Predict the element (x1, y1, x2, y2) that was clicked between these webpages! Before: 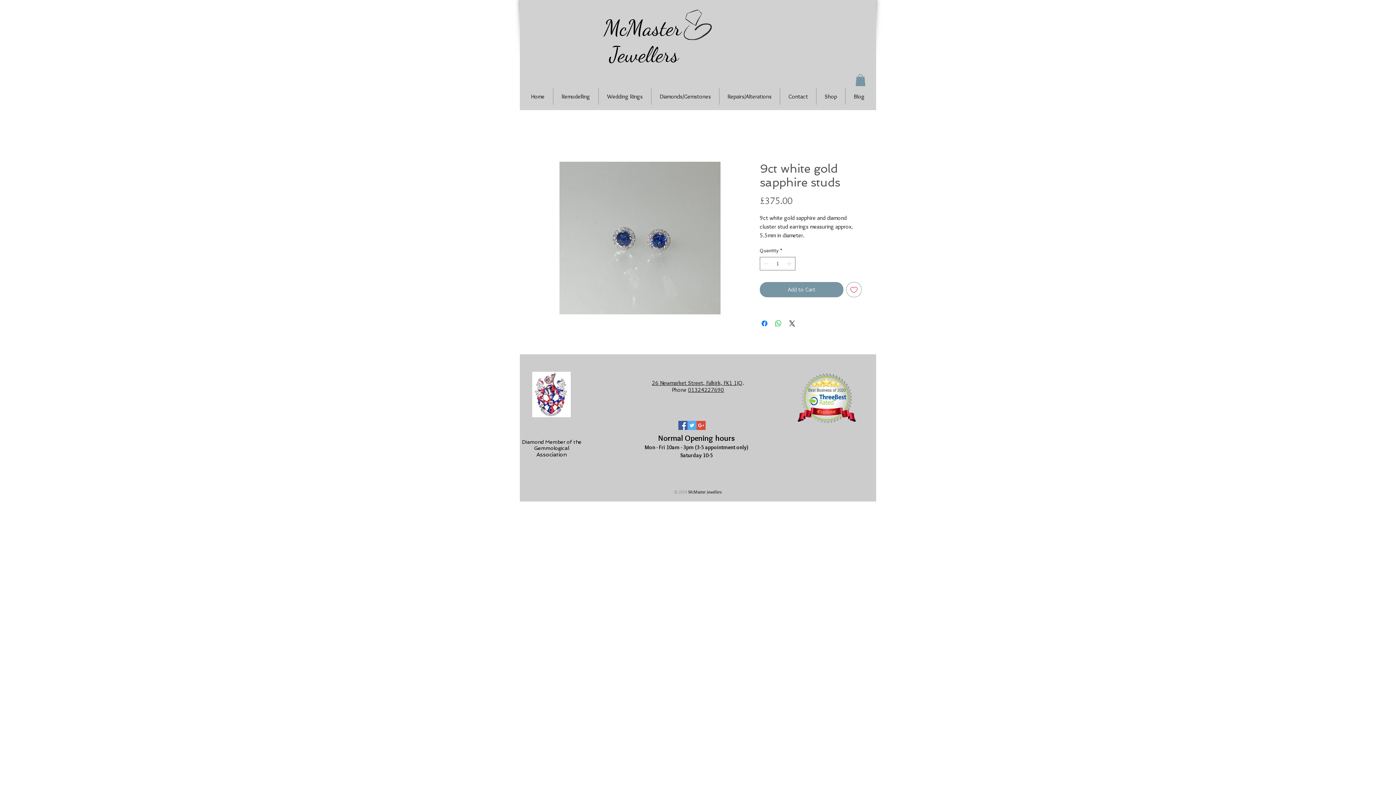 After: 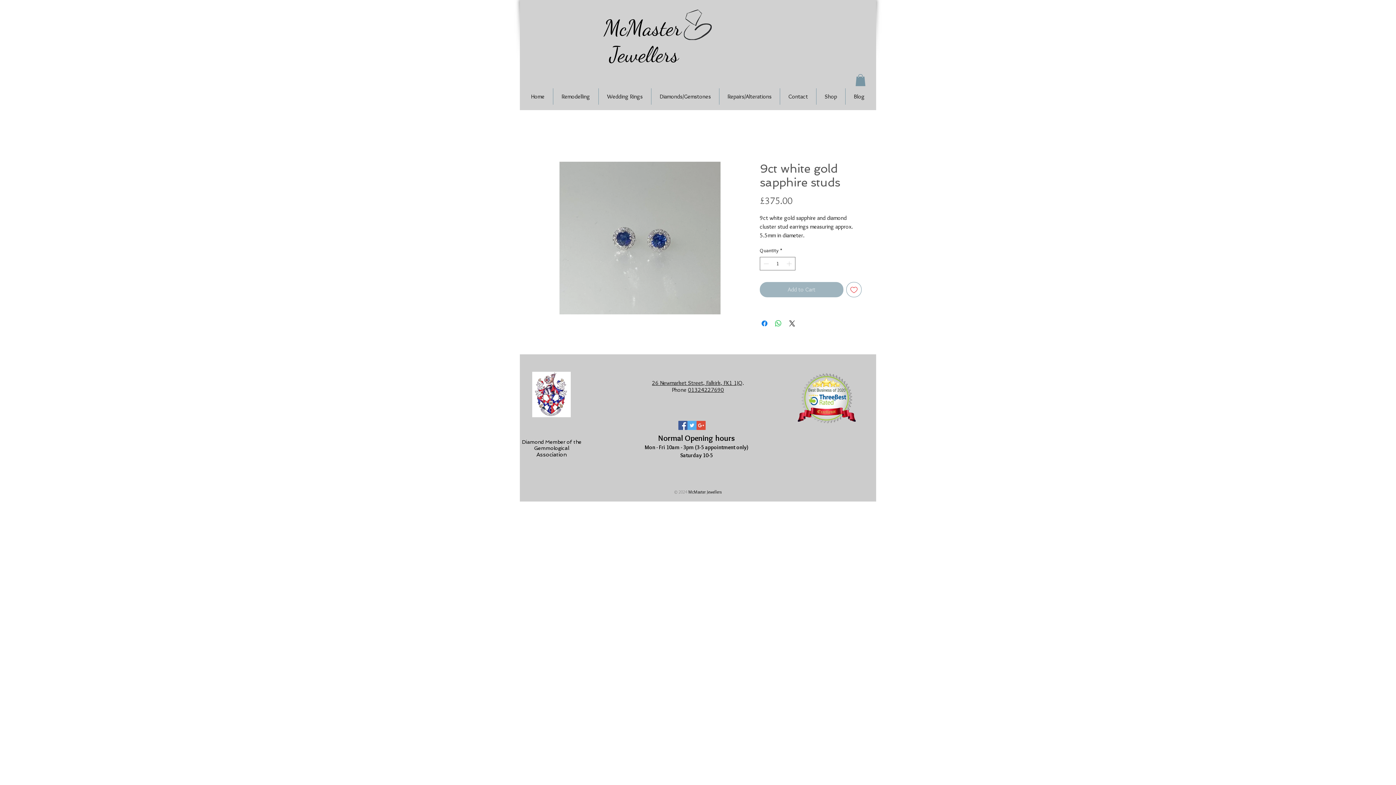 Action: label: Add to Cart bbox: (760, 282, 843, 297)